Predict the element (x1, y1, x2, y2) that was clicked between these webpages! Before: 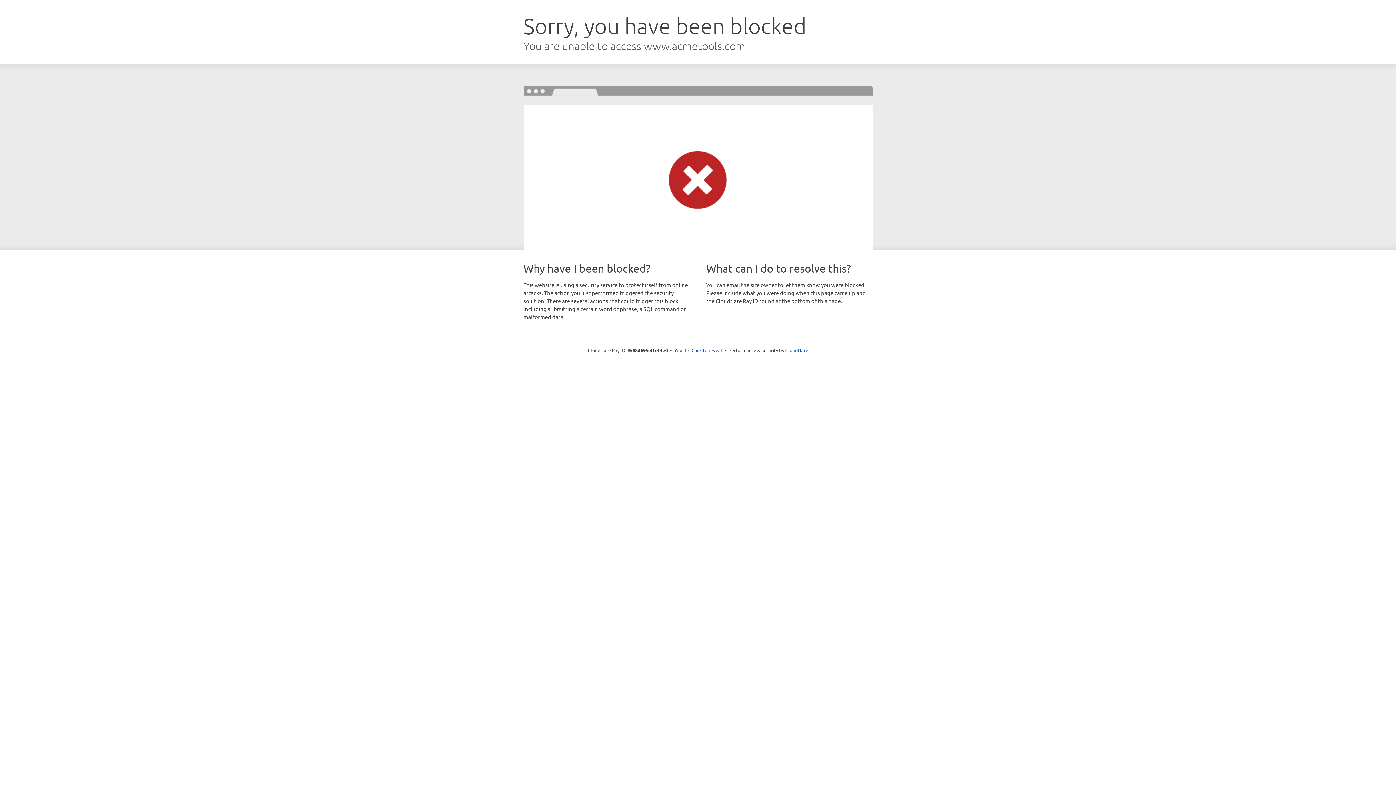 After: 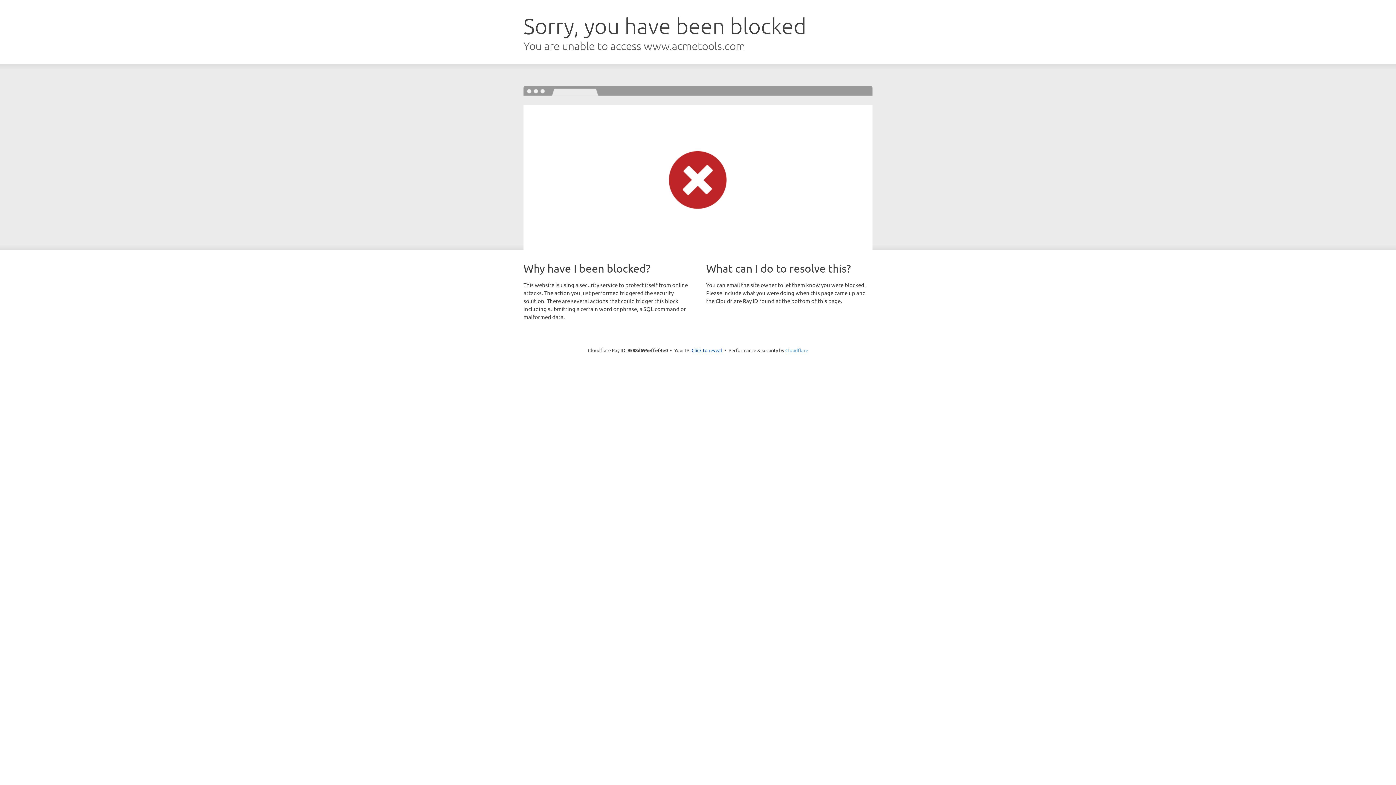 Action: bbox: (785, 347, 808, 353) label: Cloudflare